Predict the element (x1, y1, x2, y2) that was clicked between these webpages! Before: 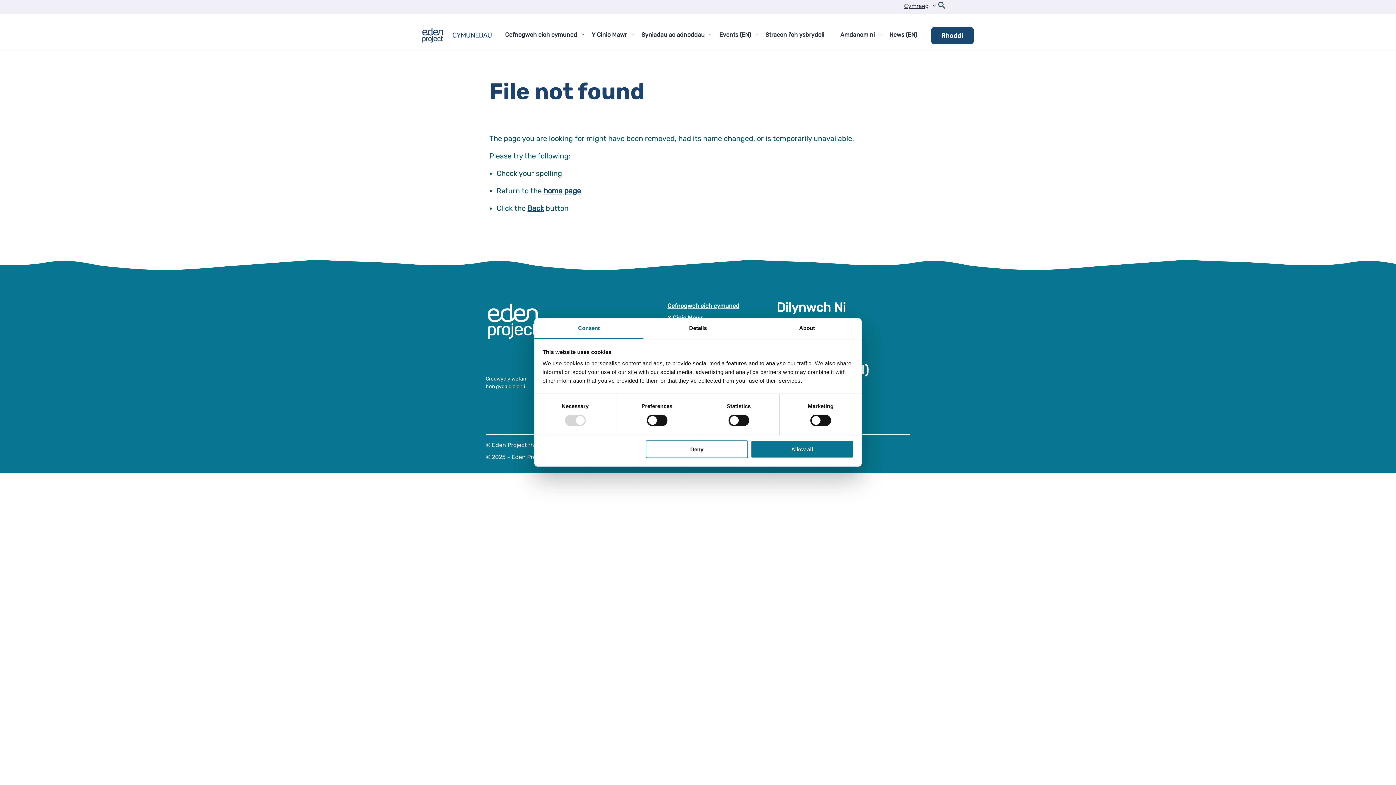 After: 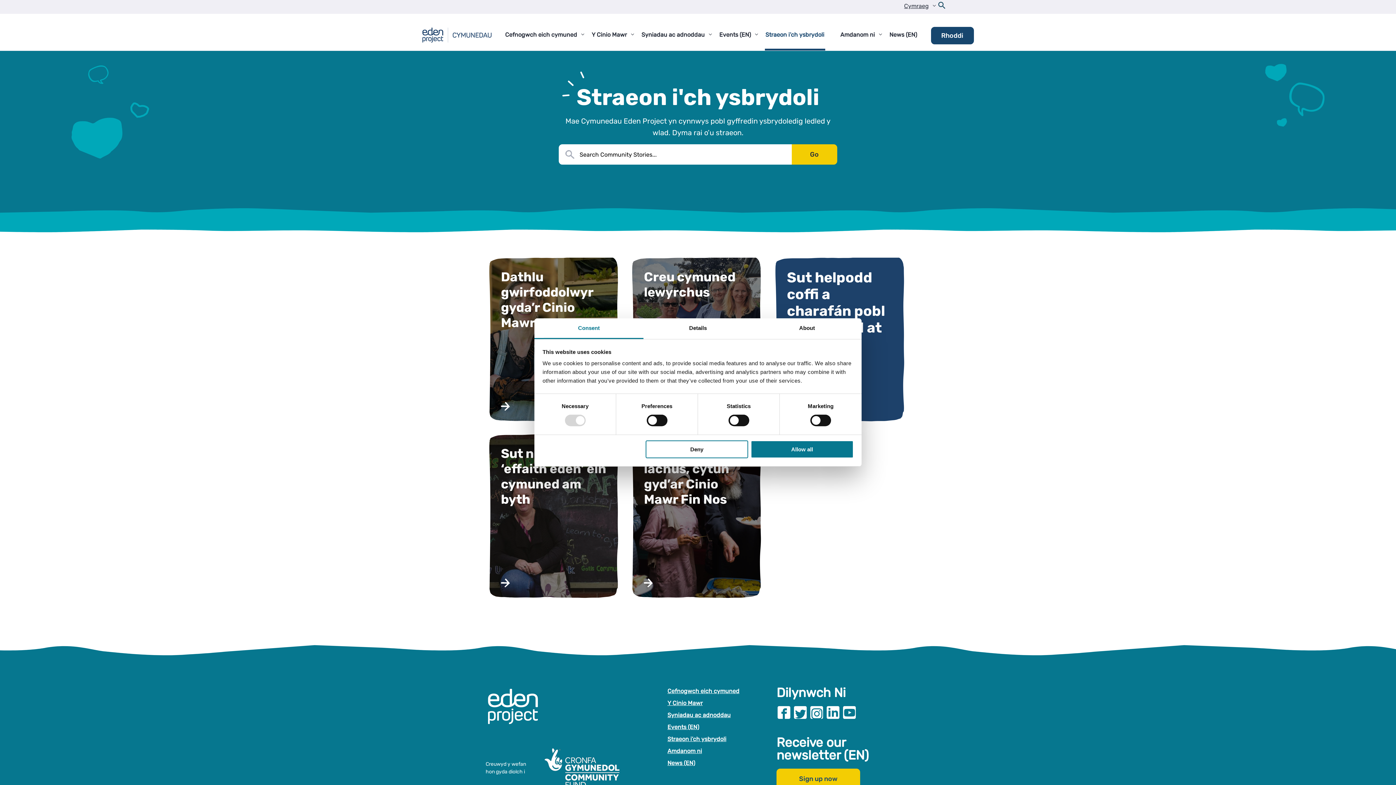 Action: bbox: (764, 20, 825, 50) label: Straeon i’ch ysbrydoli